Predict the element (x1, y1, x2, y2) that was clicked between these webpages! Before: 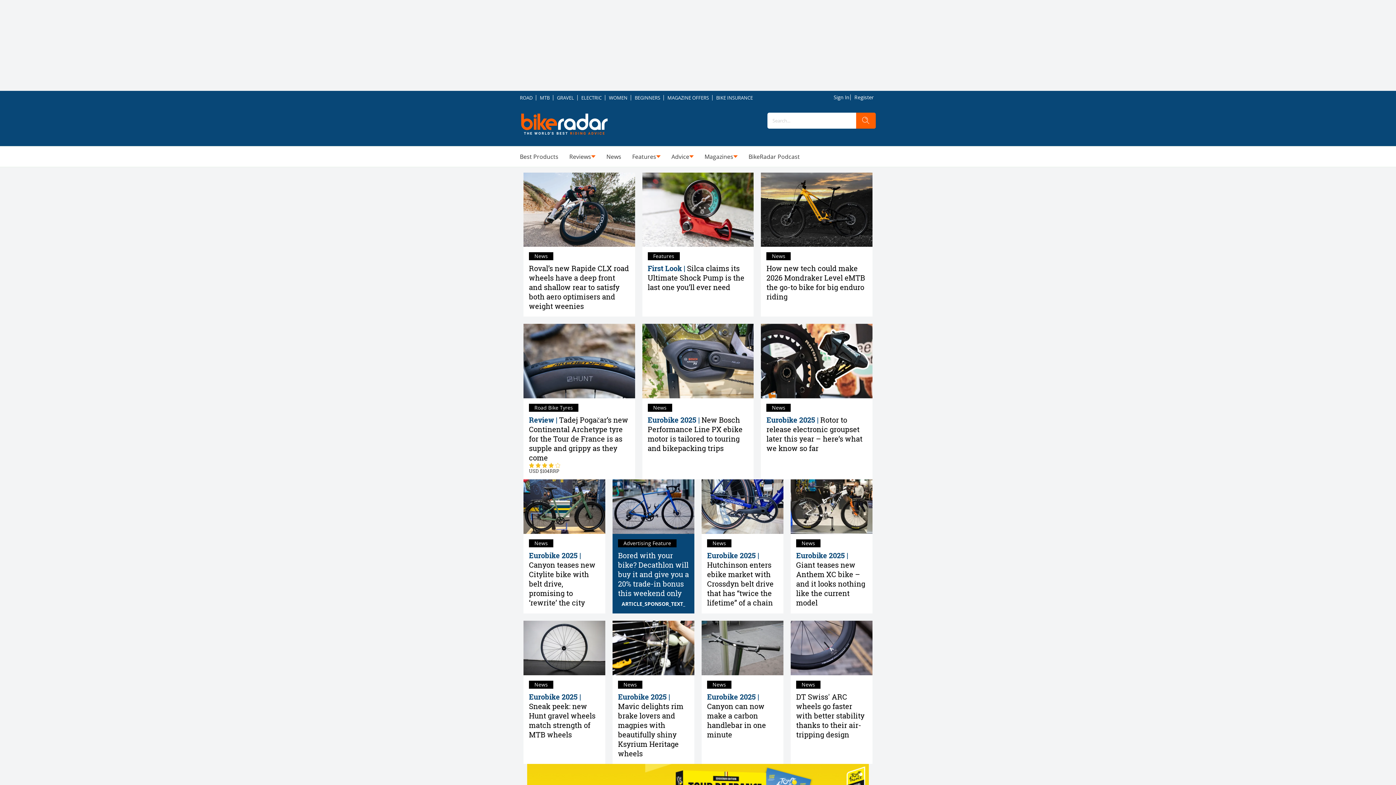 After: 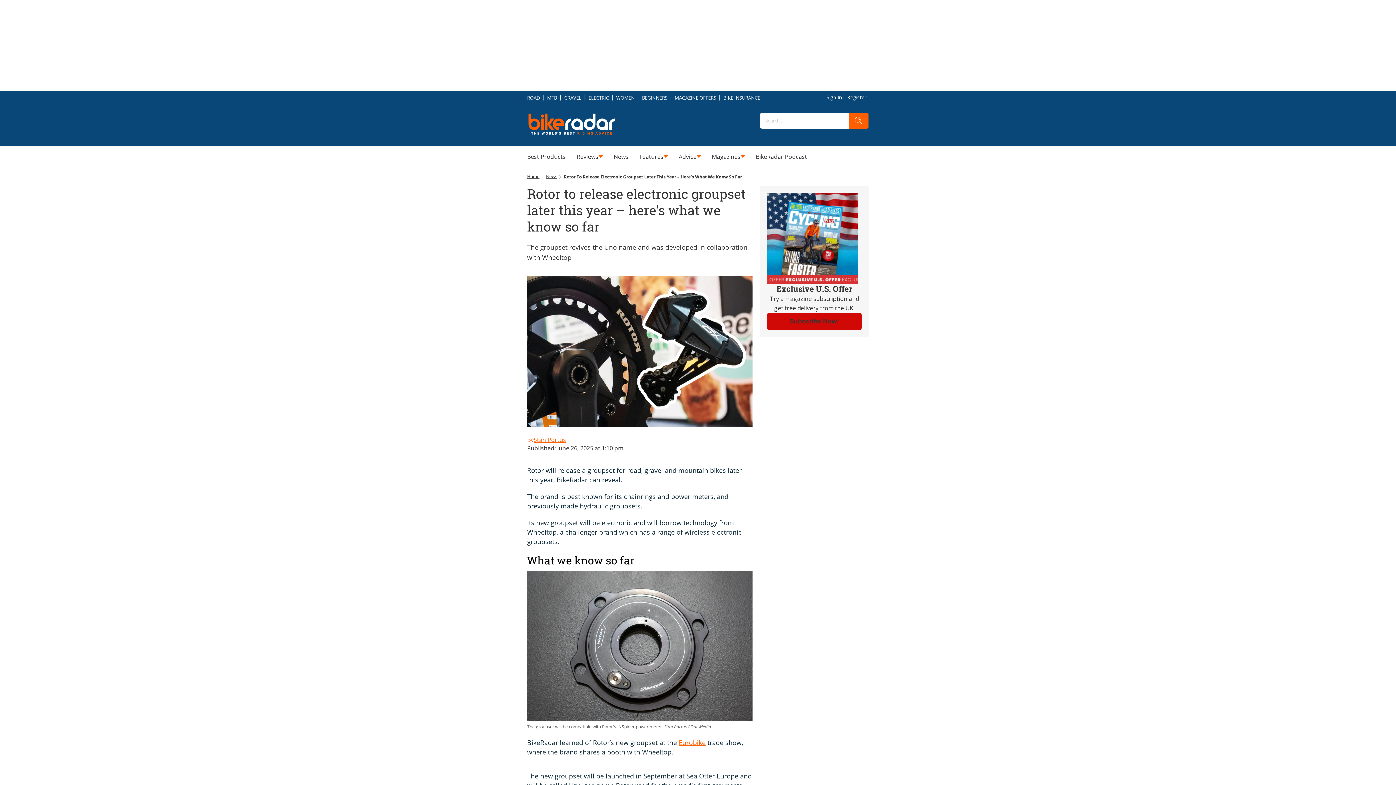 Action: bbox: (761, 324, 872, 398)